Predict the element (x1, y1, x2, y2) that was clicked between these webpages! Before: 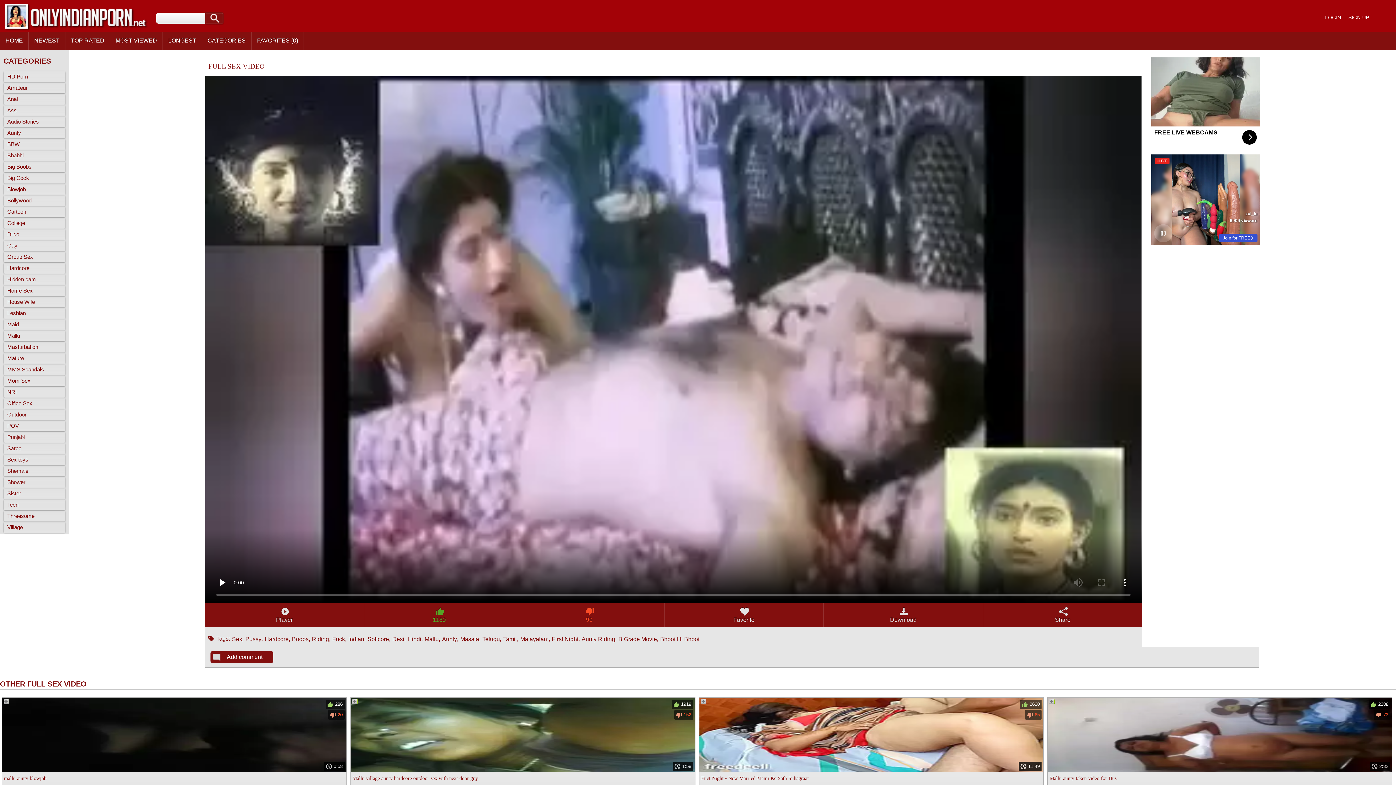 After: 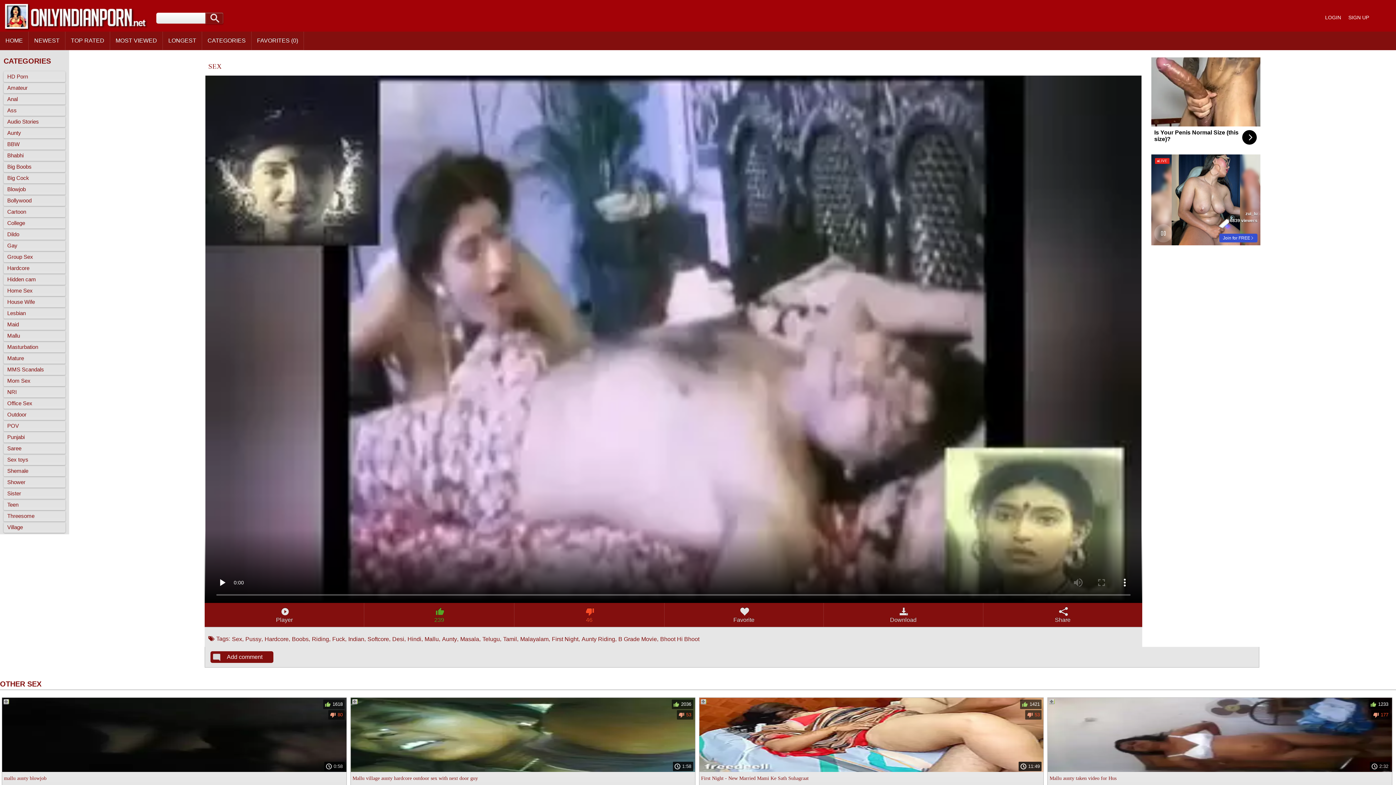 Action: label: Sex bbox: (231, 632, 242, 643)